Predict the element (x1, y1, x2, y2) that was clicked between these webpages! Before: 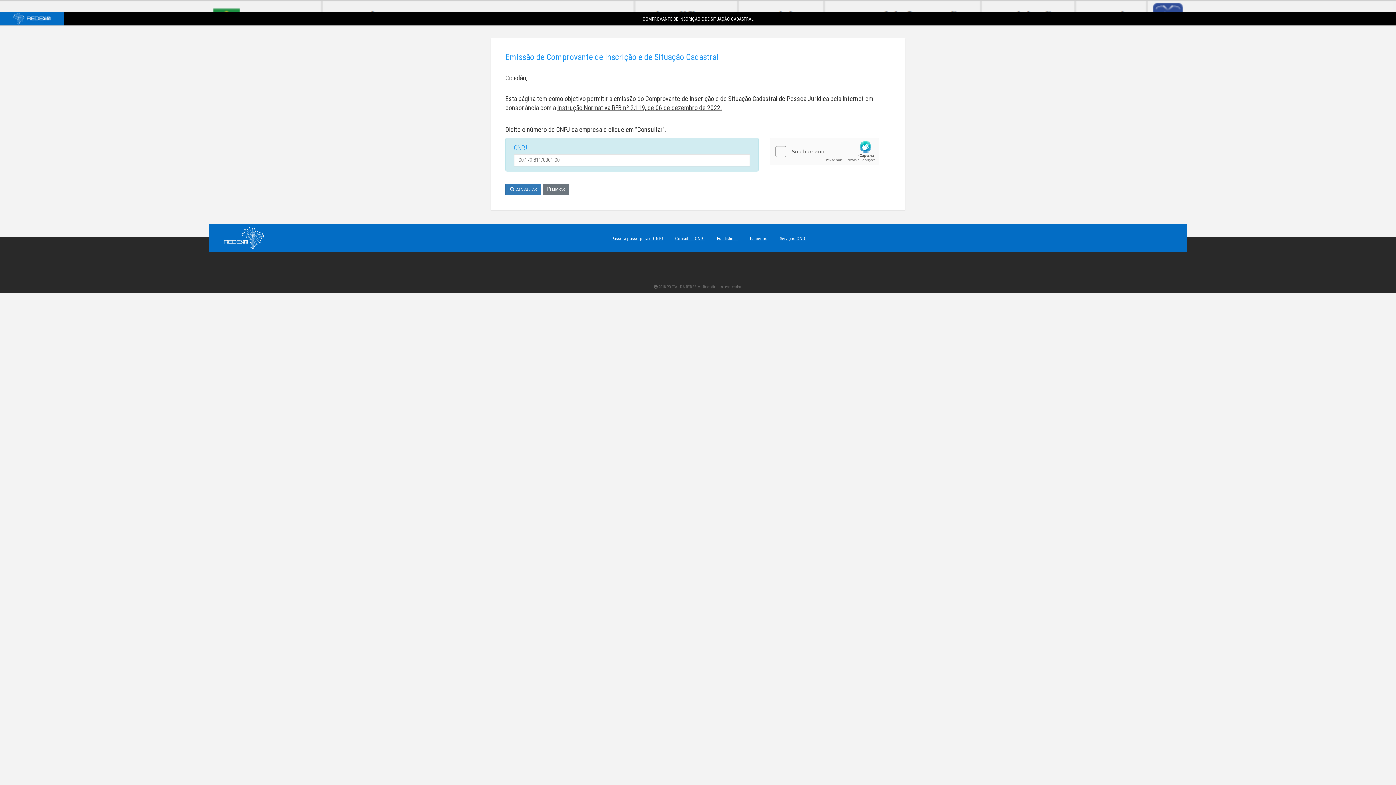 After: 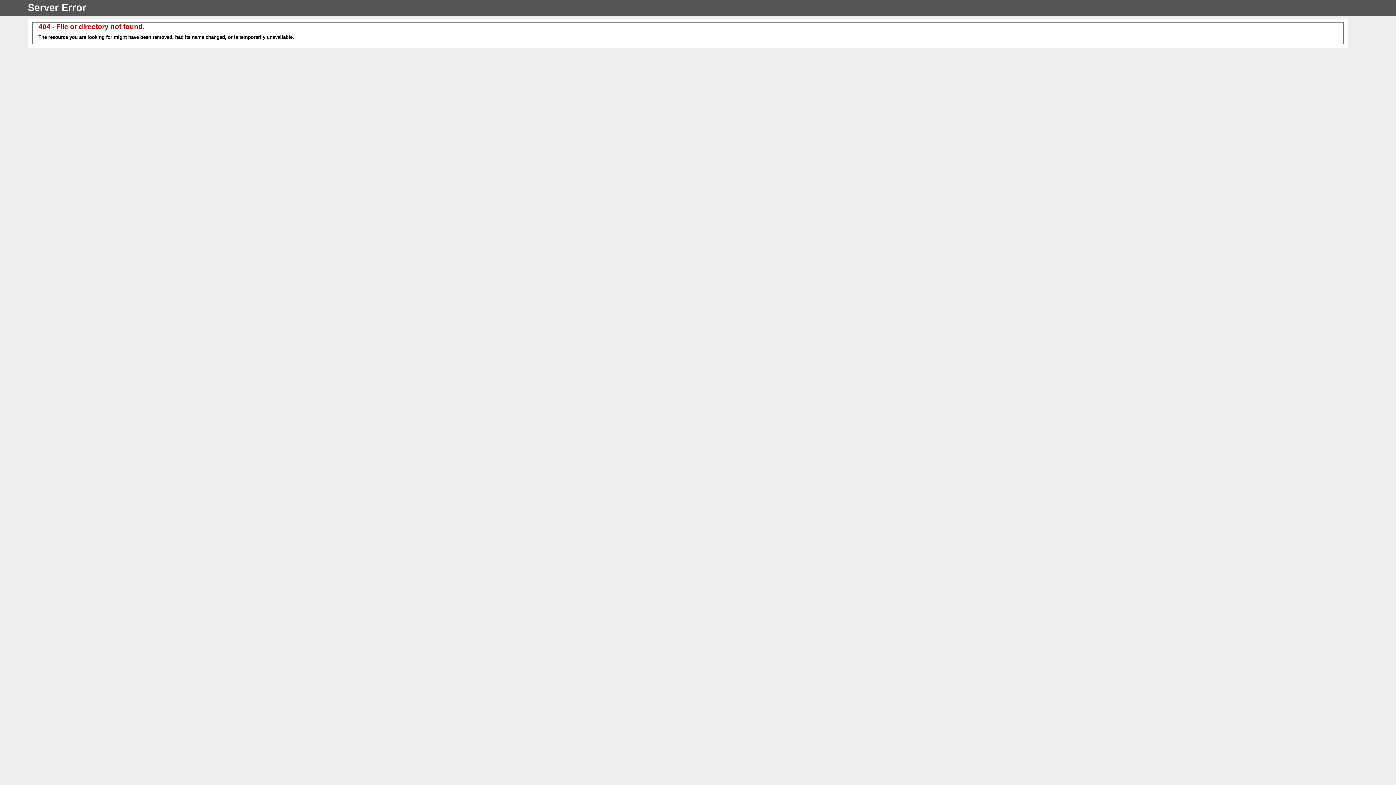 Action: bbox: (0, 12, 63, 25)